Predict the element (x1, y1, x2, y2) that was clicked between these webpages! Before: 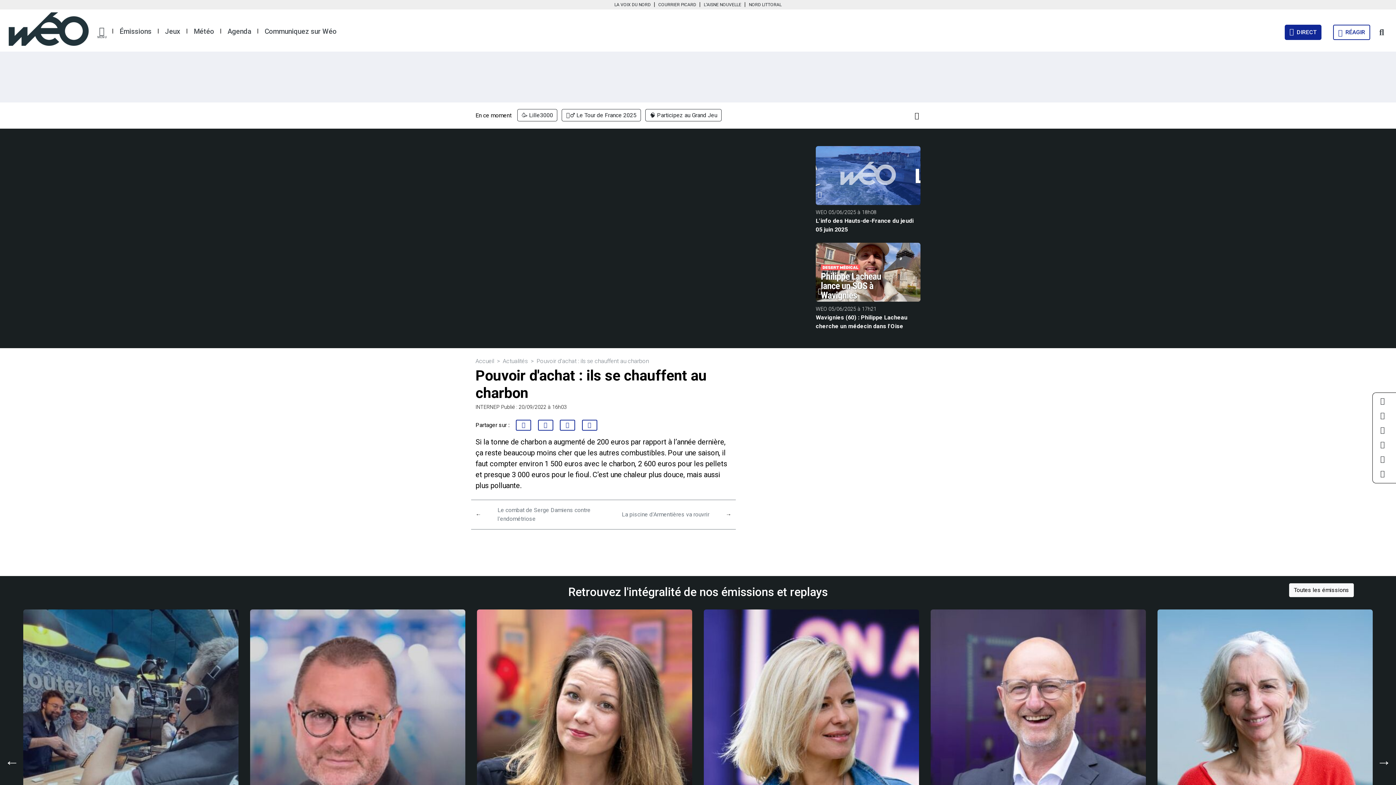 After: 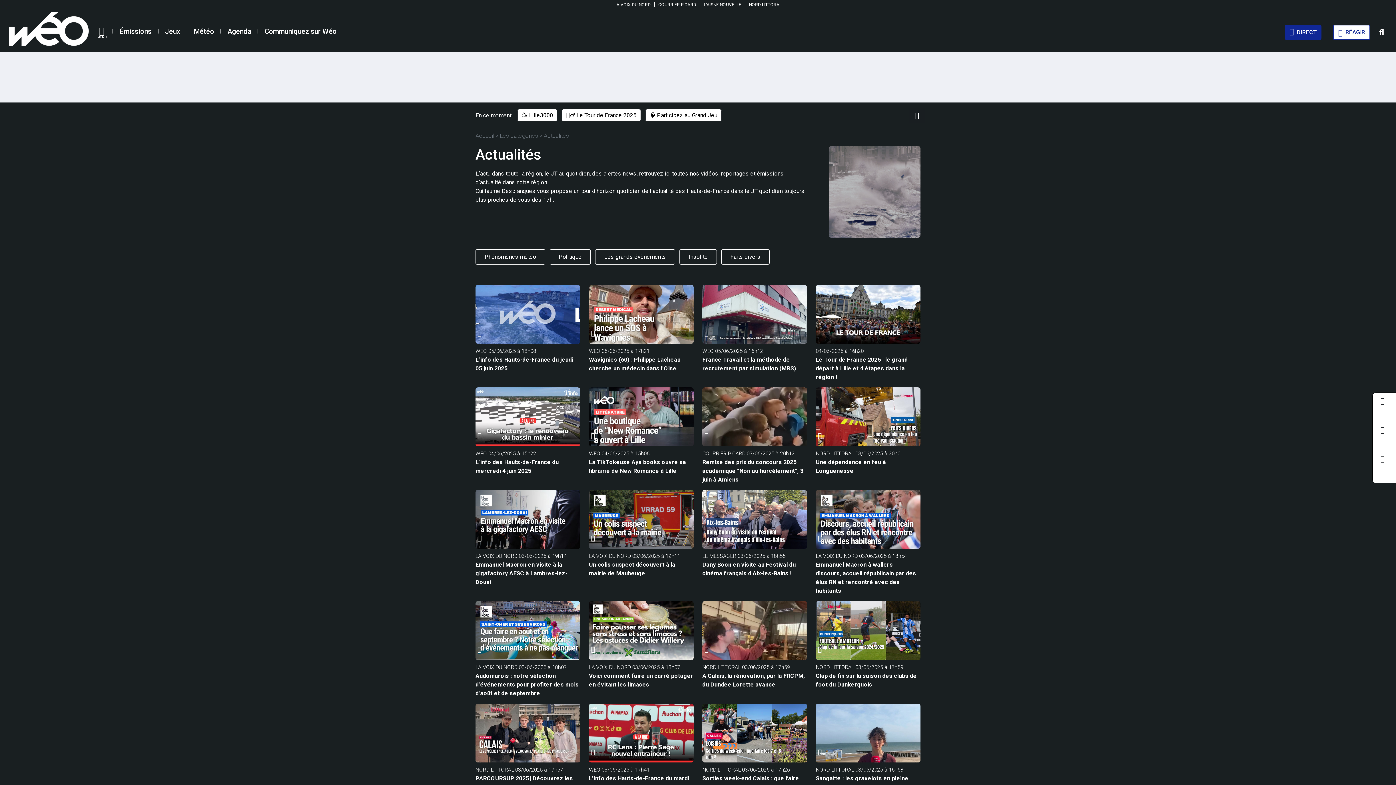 Action: label: Actualités bbox: (502, 357, 528, 364)